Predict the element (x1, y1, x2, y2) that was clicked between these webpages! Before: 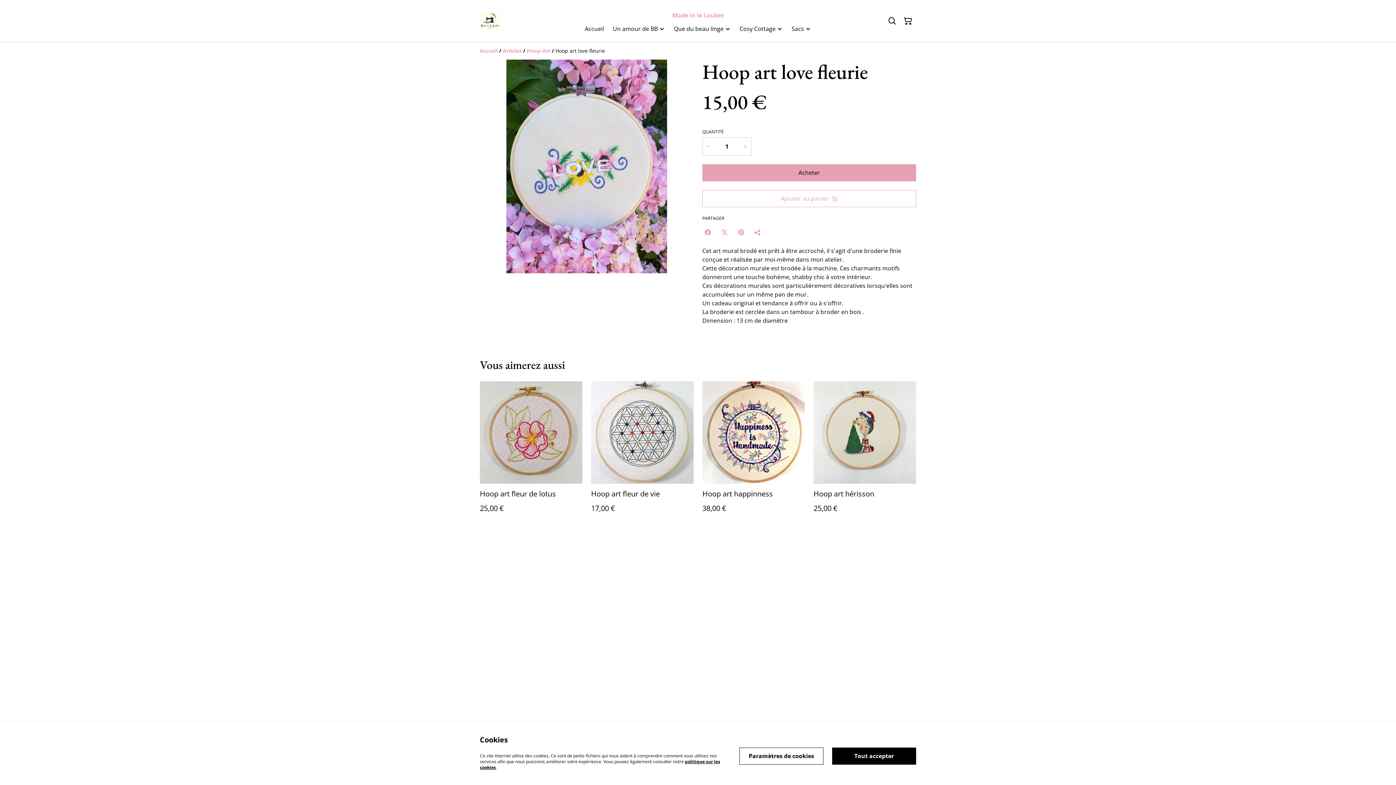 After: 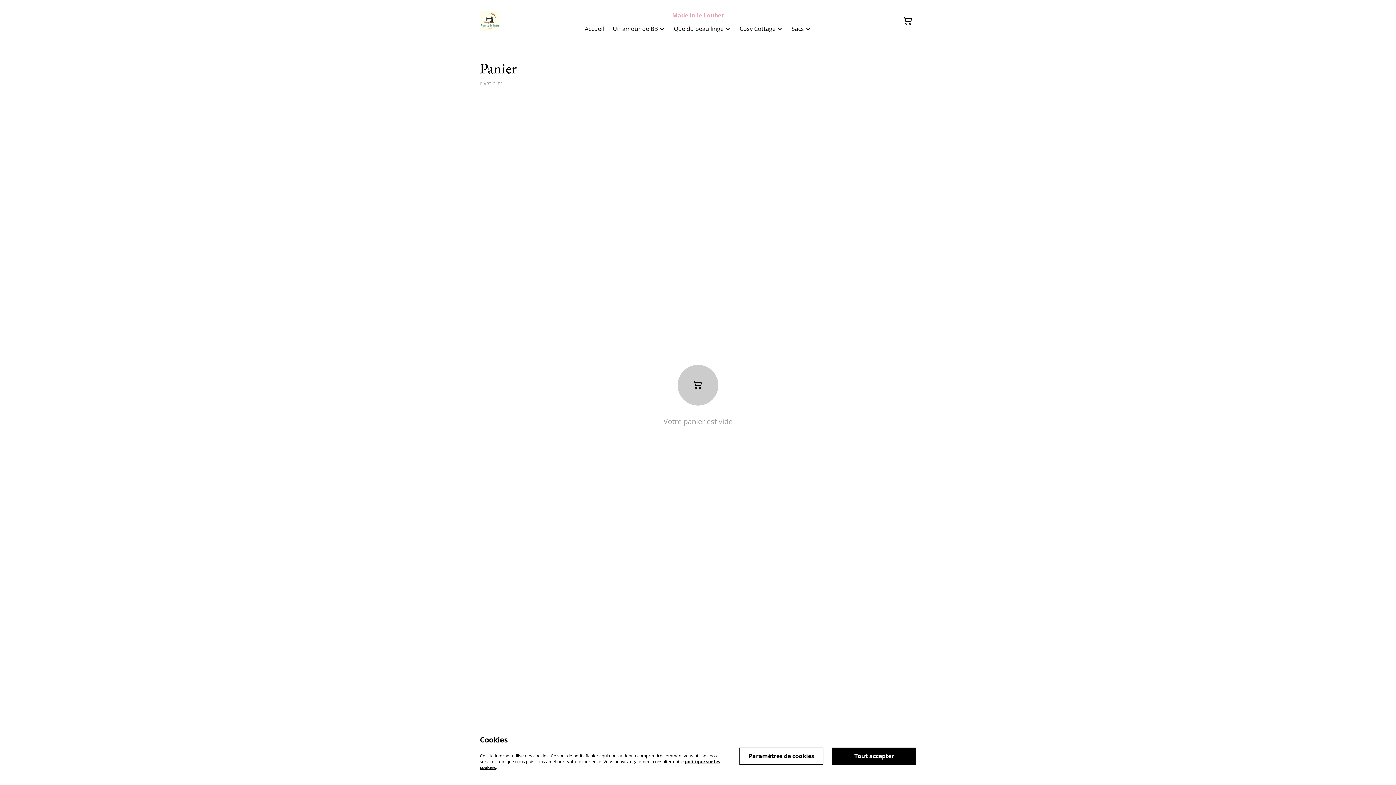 Action: label: Panier bbox: (900, 12, 916, 28)